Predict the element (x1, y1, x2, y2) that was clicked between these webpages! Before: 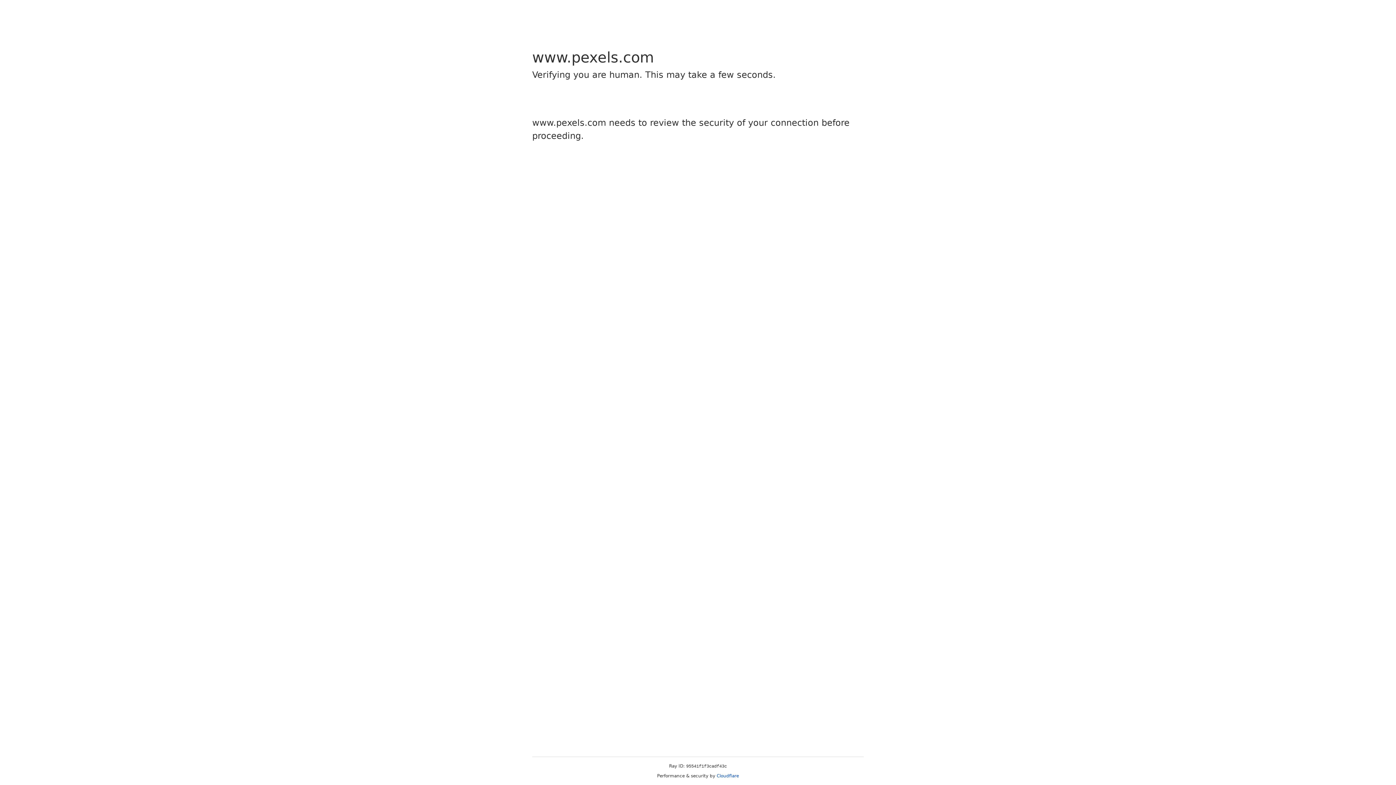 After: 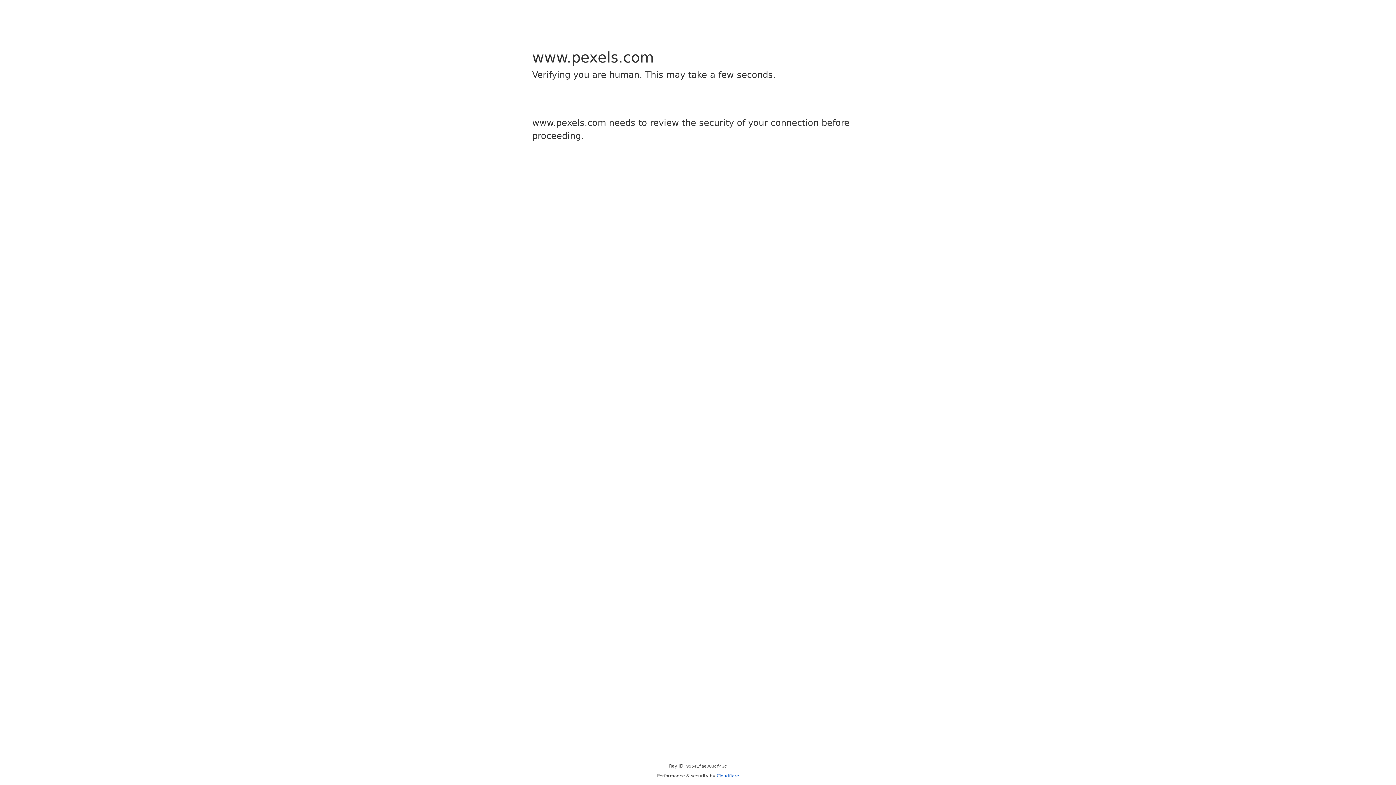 Action: bbox: (716, 773, 739, 778) label: Cloudflare